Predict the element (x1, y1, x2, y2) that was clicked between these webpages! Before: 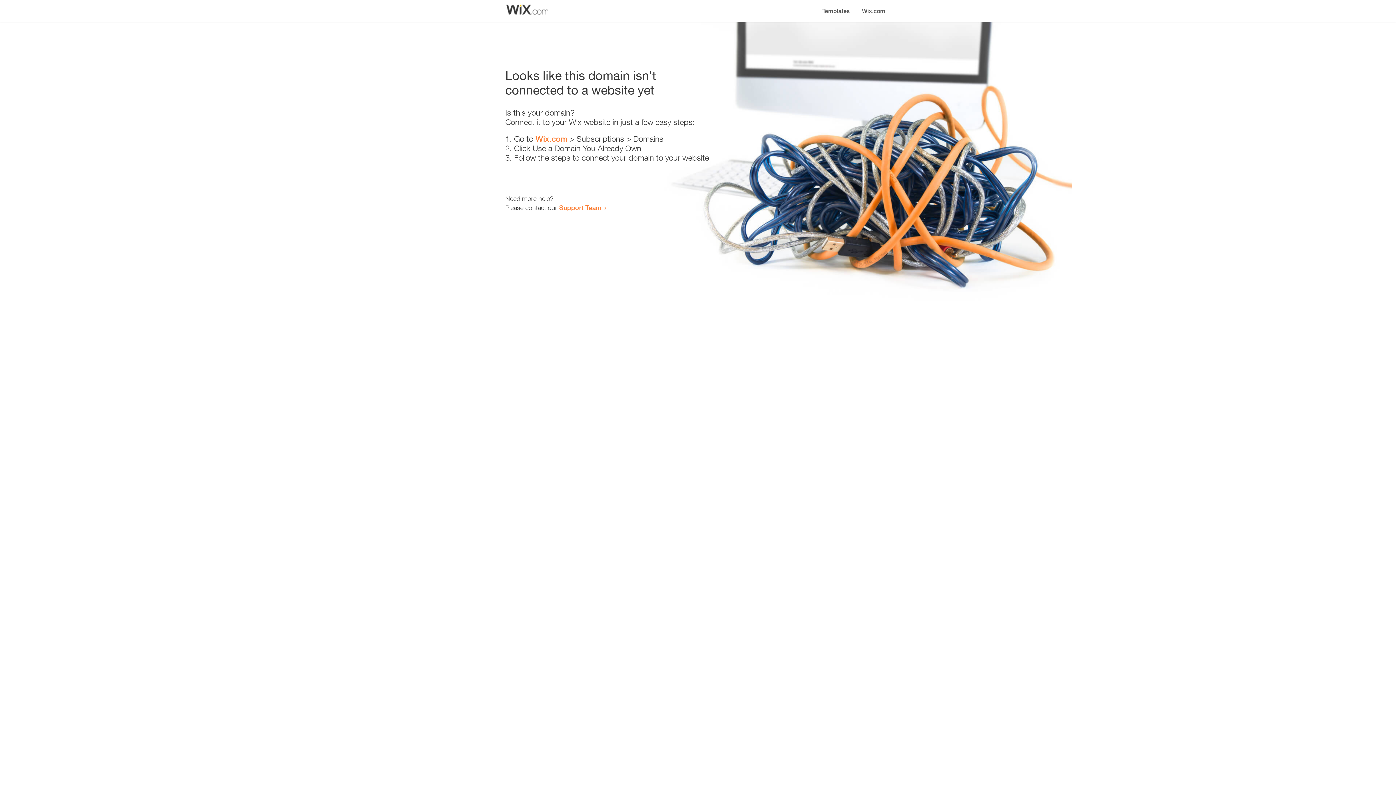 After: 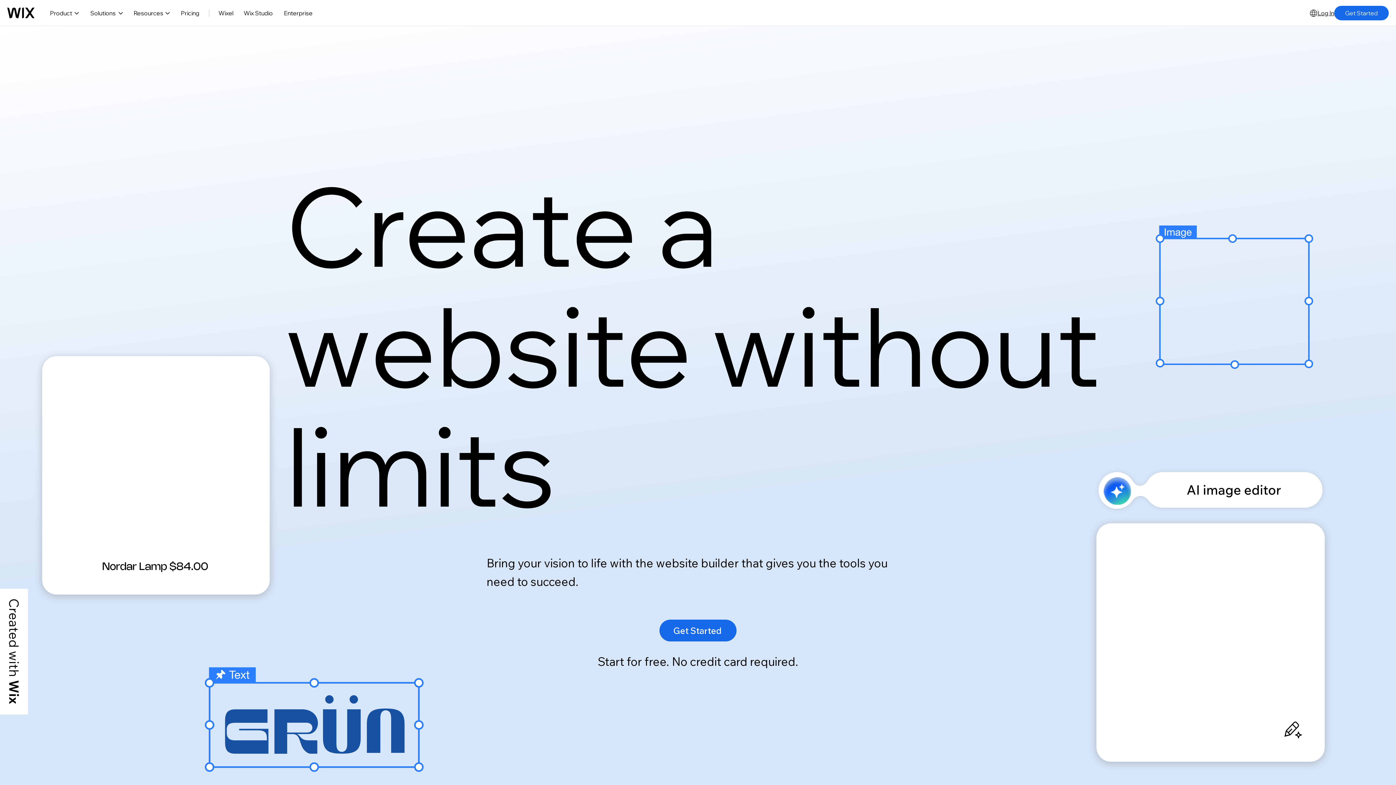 Action: bbox: (856, 0, 890, 14) label: Wix.com